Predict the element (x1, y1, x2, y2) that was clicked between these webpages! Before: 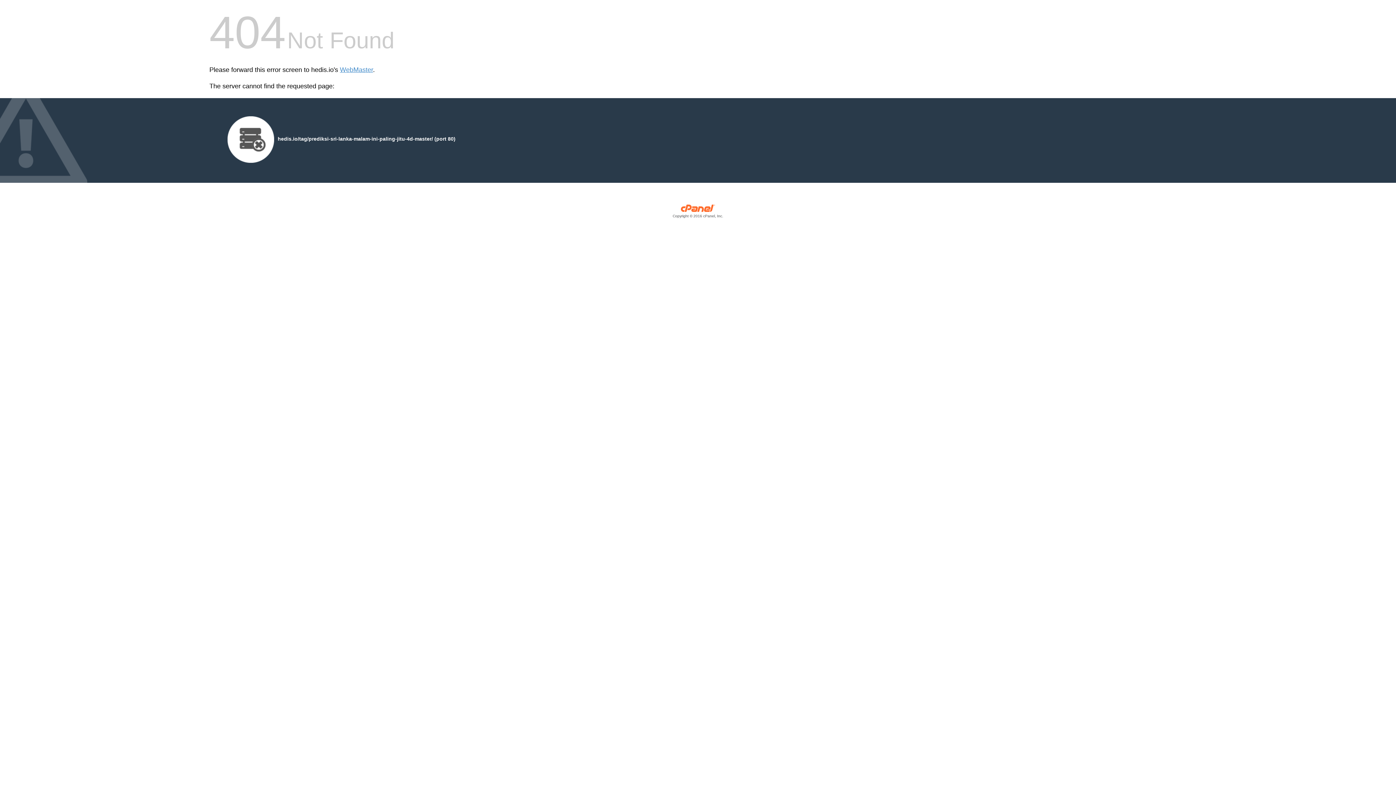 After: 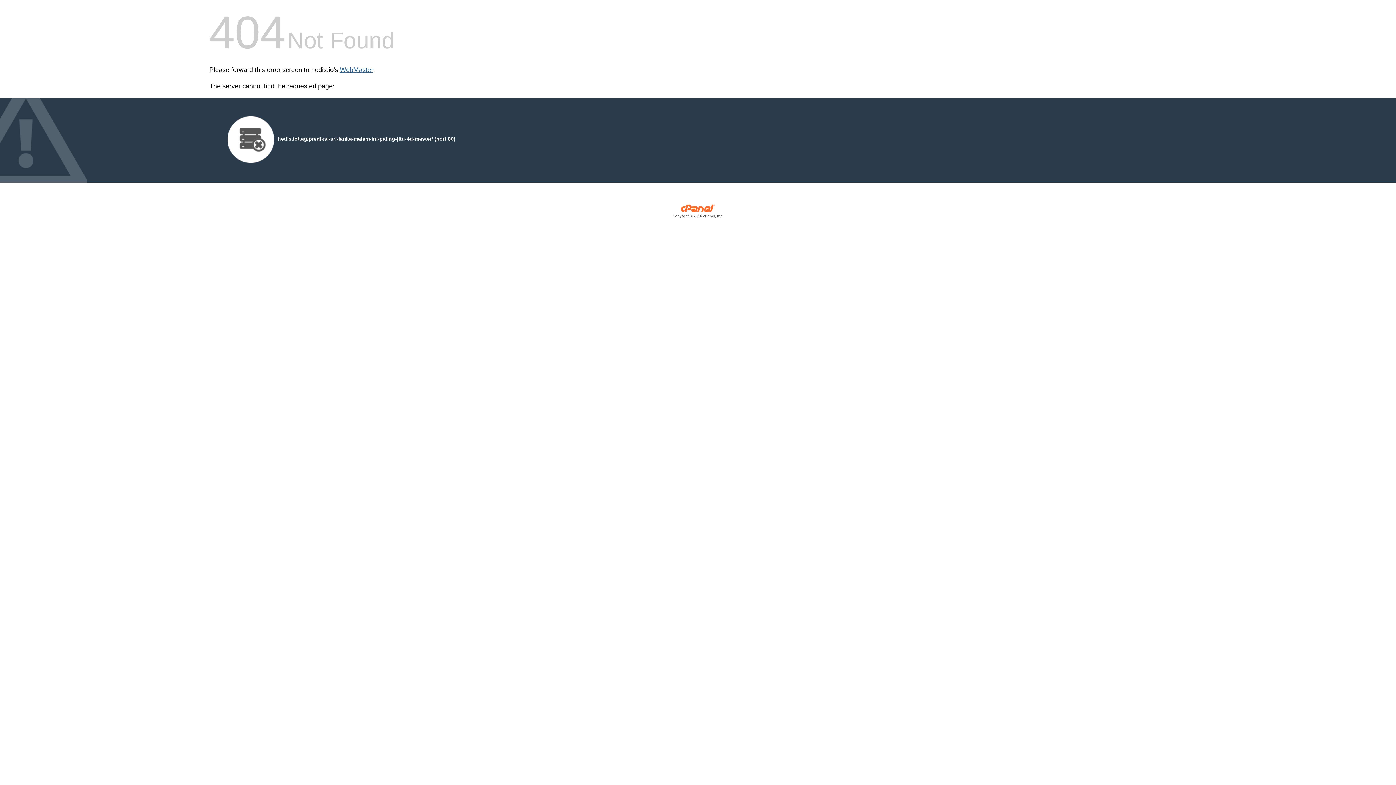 Action: bbox: (340, 66, 373, 73) label: WebMaster